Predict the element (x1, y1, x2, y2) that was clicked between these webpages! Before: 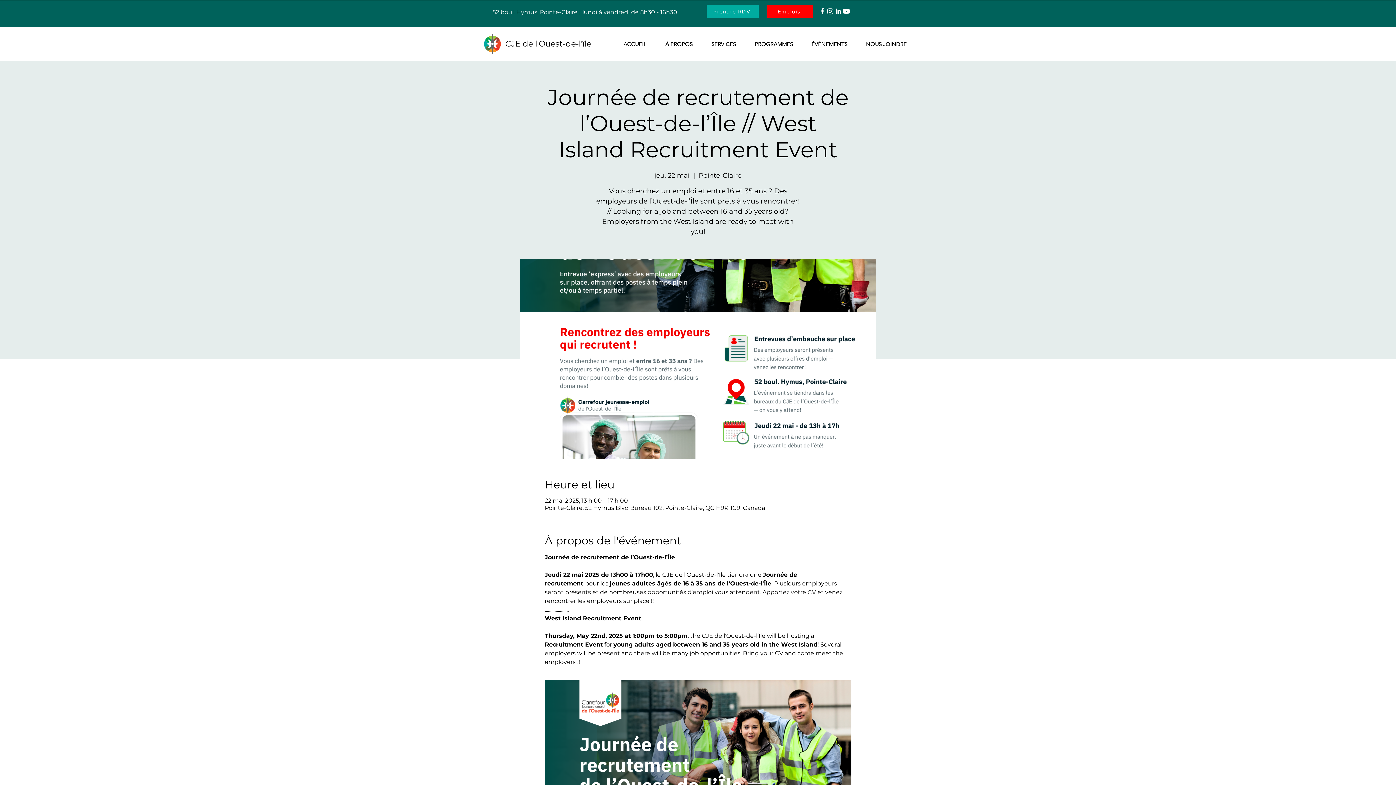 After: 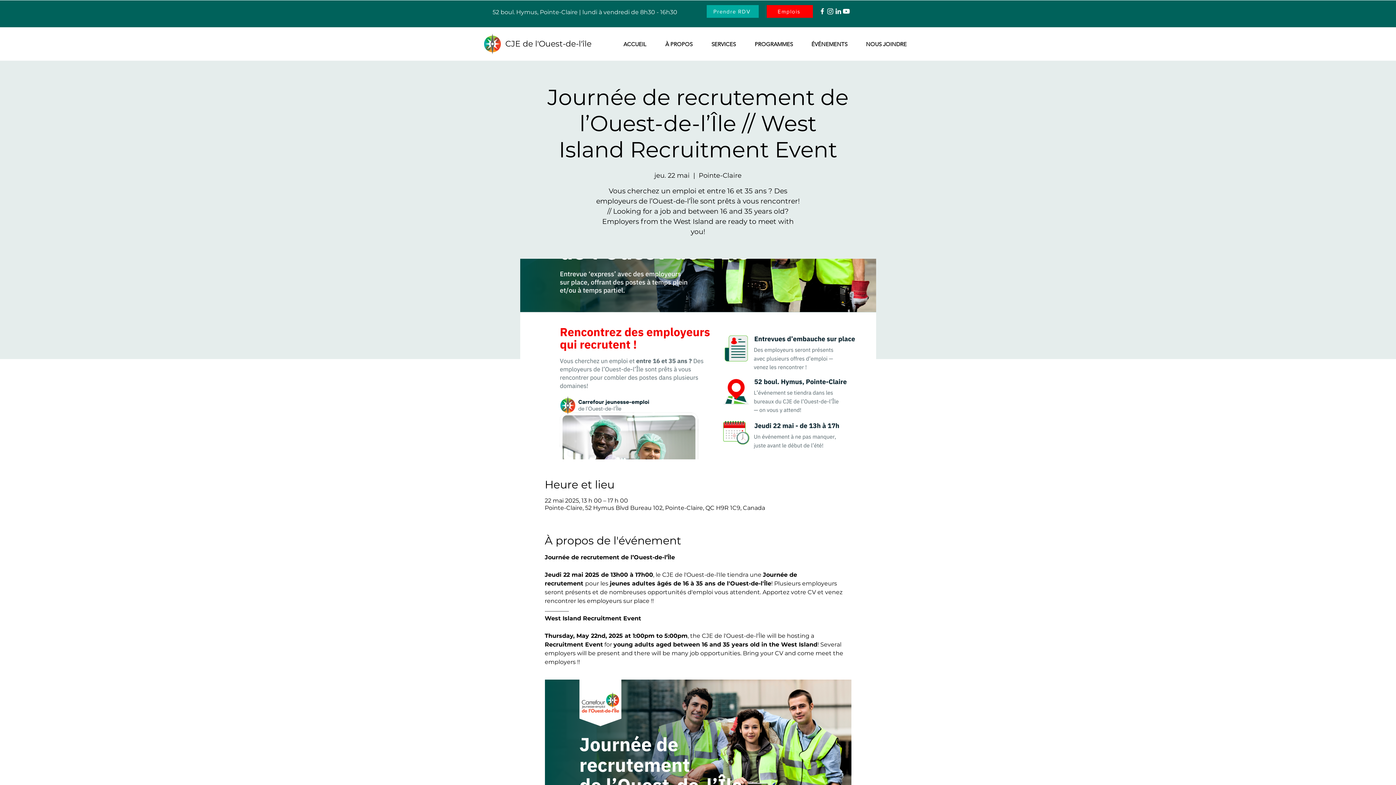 Action: bbox: (818, 7, 826, 15) label: Facebook